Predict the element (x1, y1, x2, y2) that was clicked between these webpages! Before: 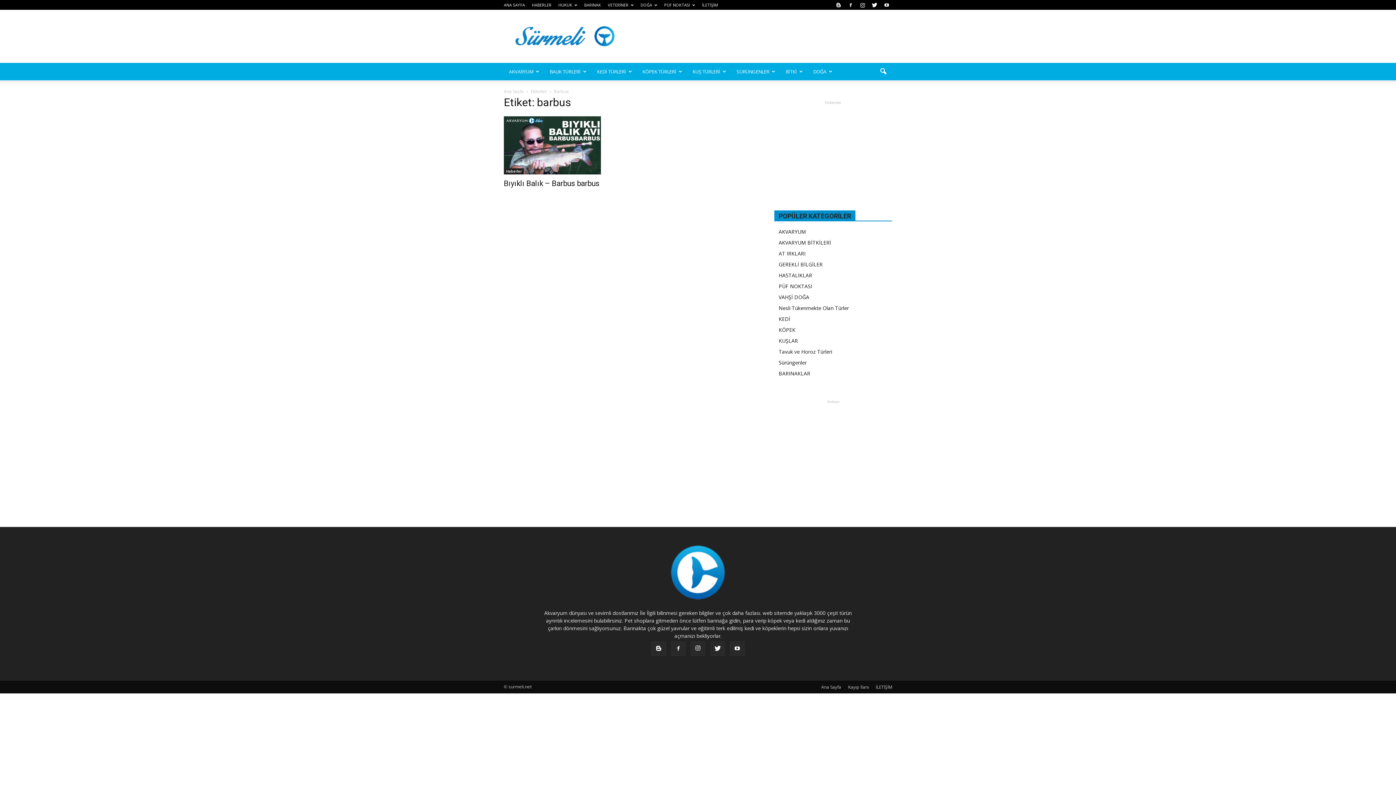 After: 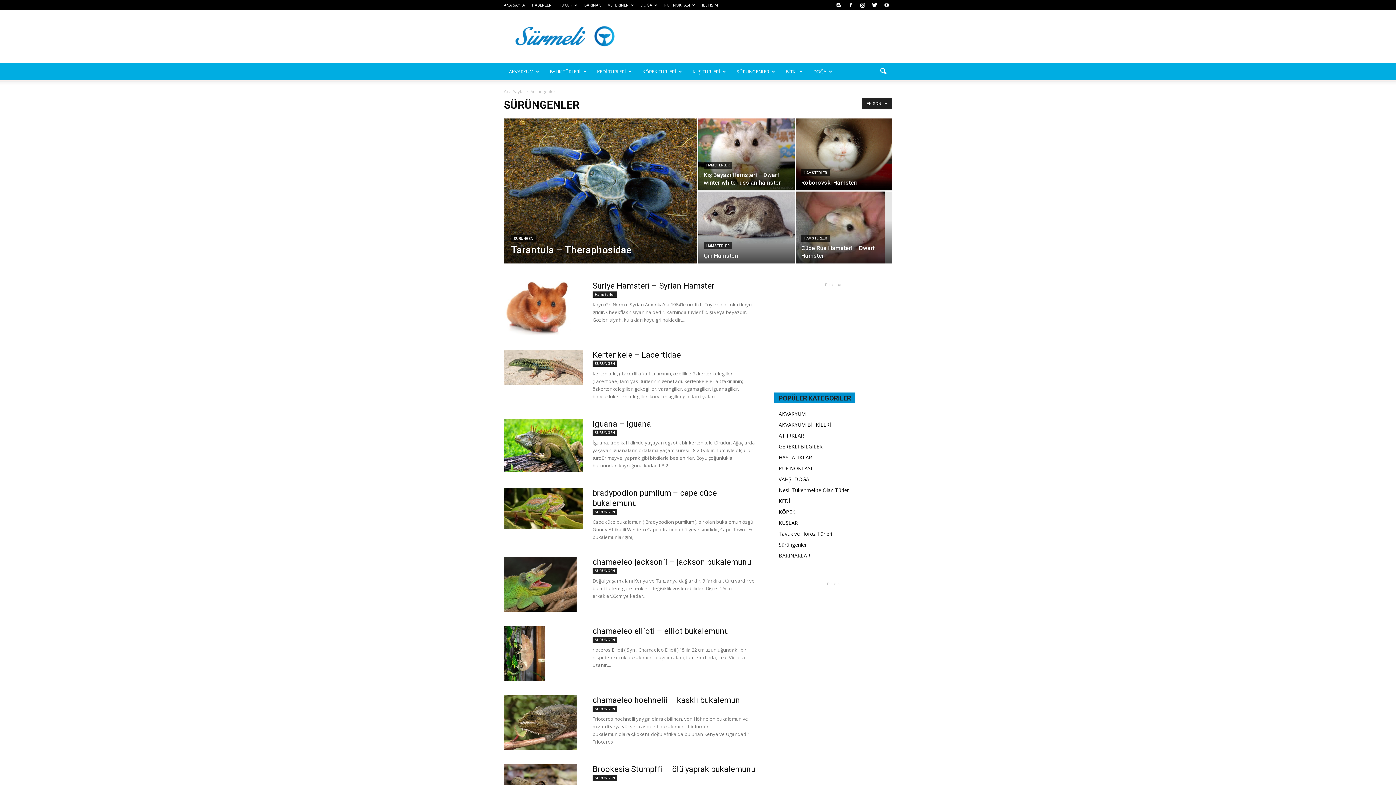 Action: label: Sürüngenler bbox: (778, 359, 806, 366)